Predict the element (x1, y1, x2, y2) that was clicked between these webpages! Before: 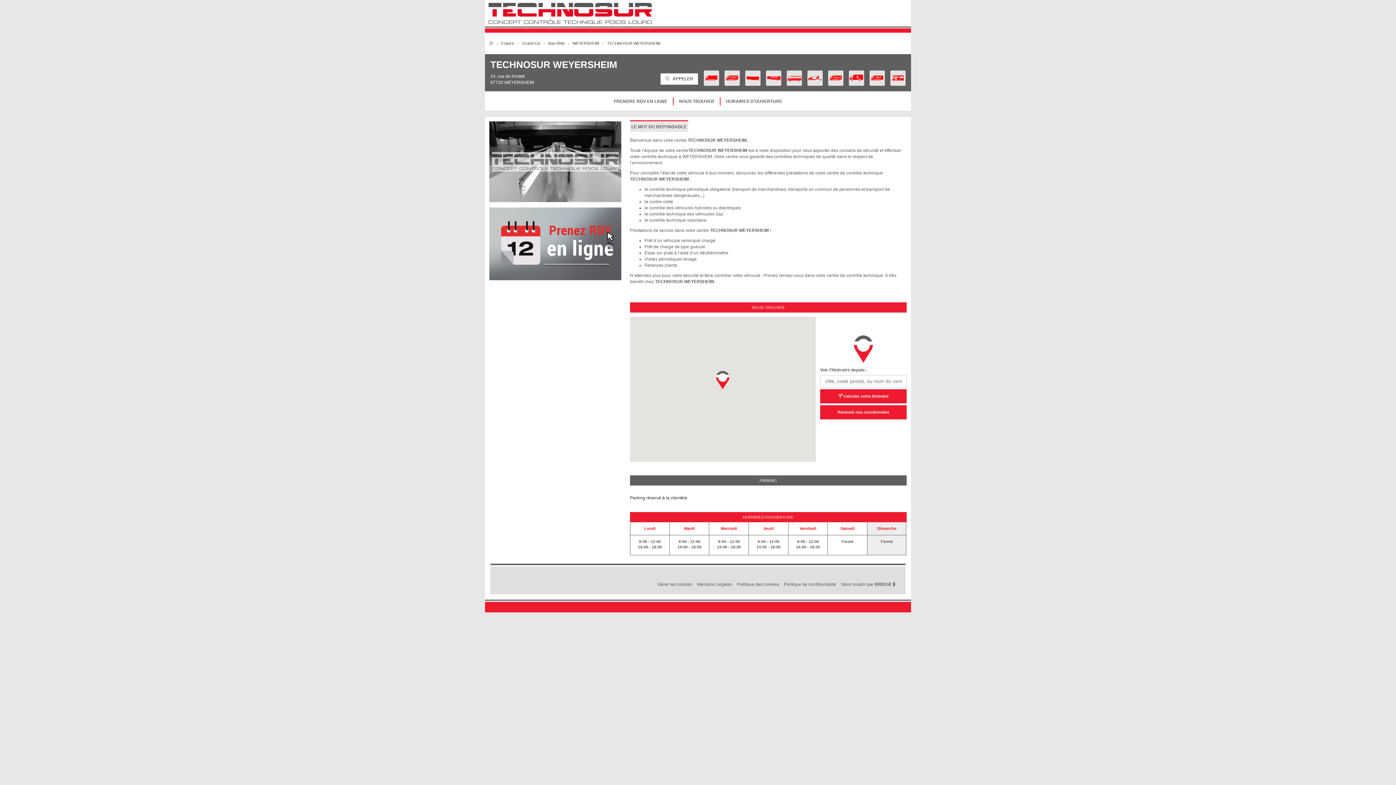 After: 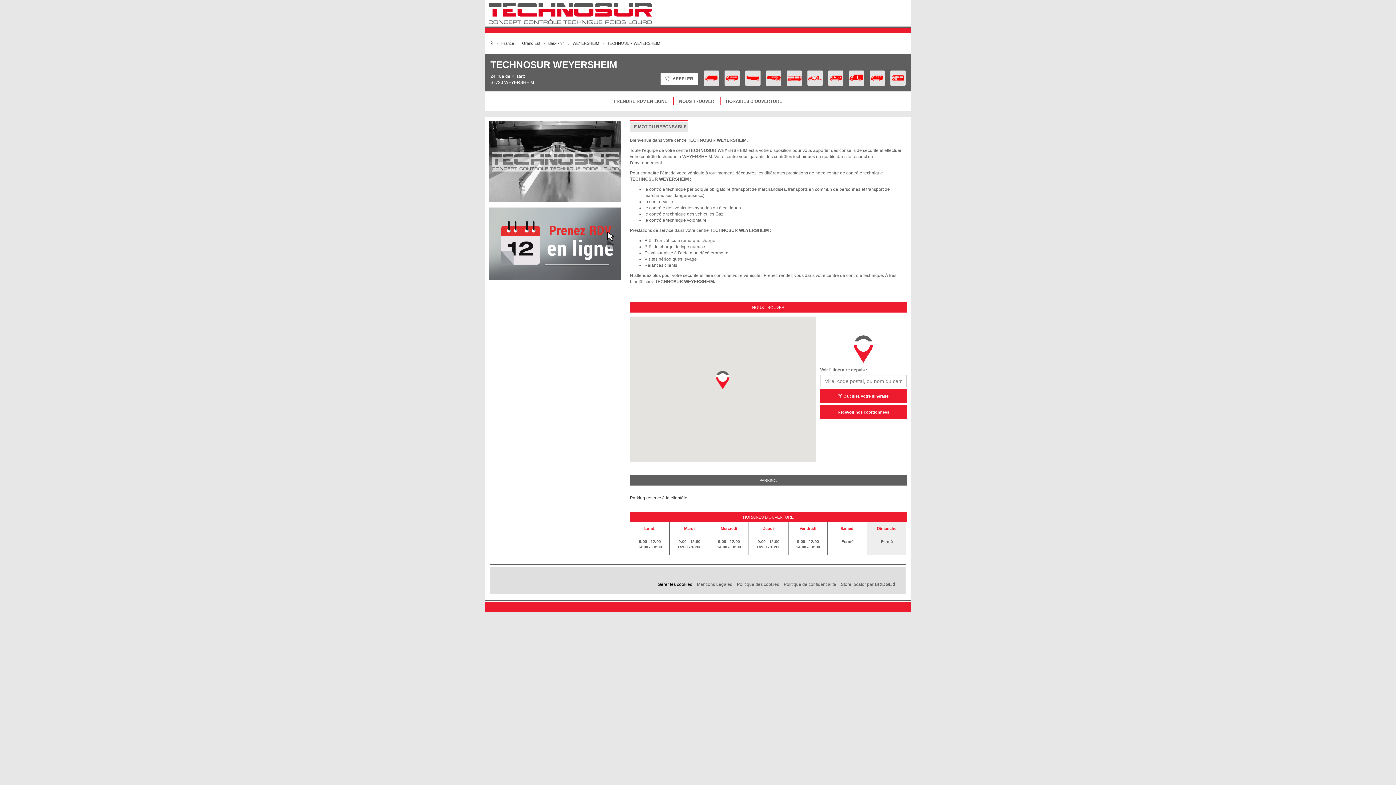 Action: label: Gérer les cookies  bbox: (657, 582, 697, 587)